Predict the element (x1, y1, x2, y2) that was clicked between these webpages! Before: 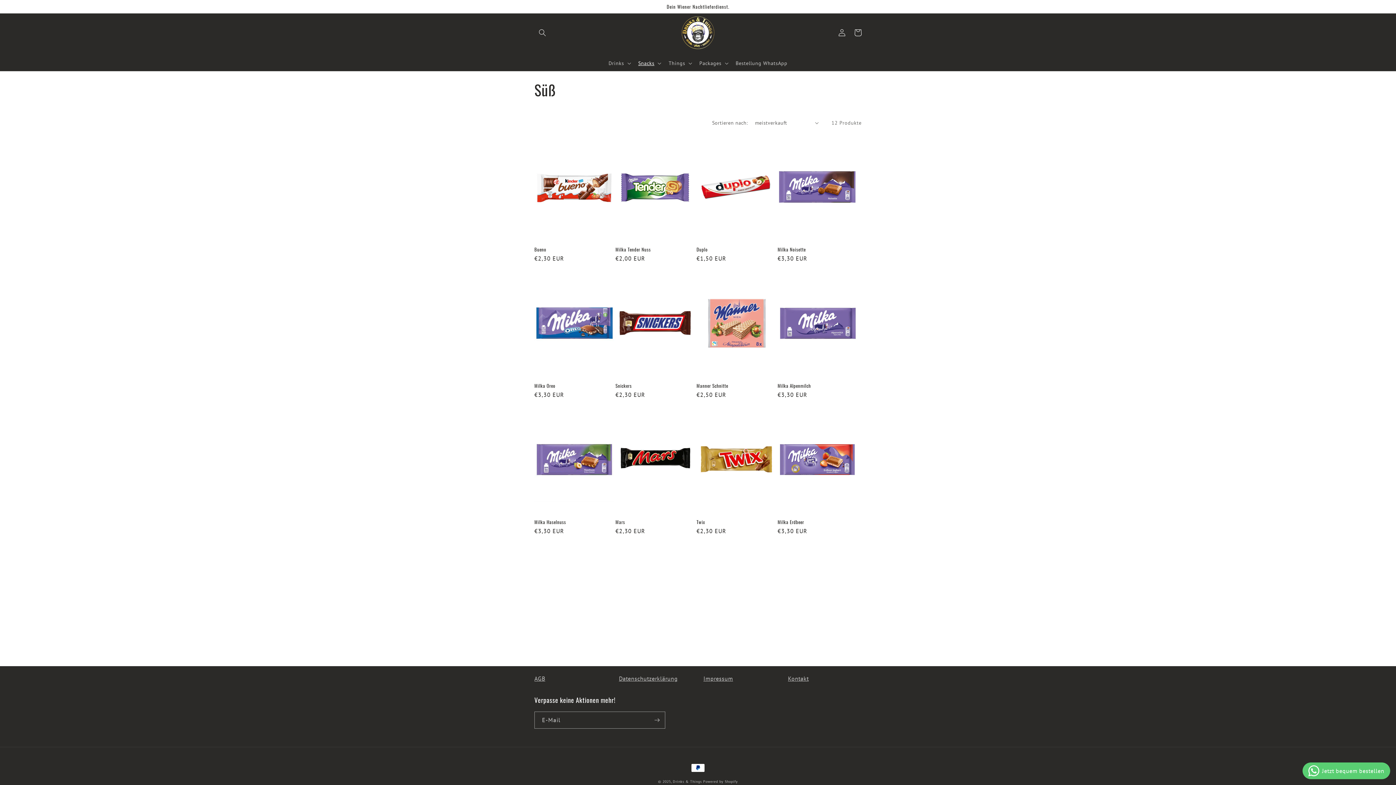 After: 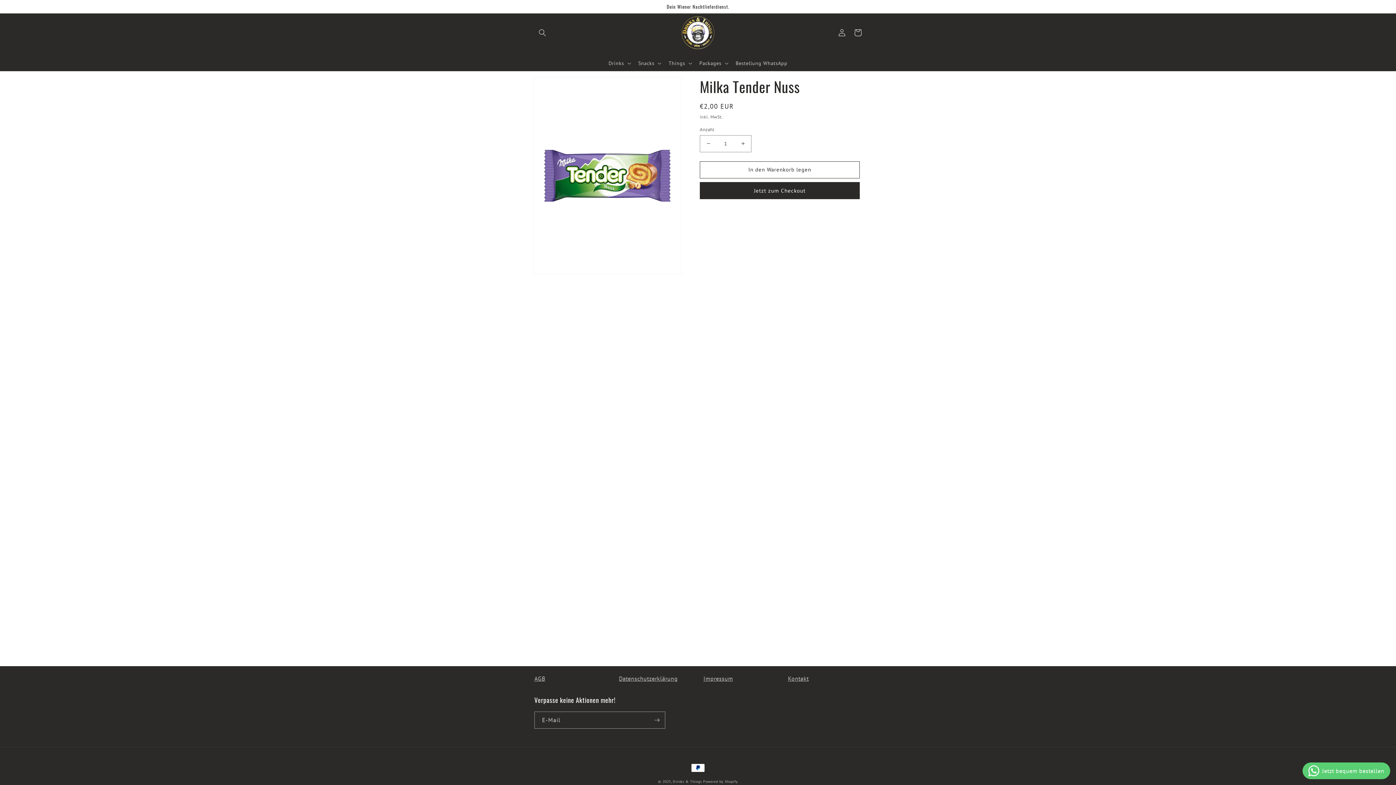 Action: label: Milka Tender Nuss bbox: (615, 246, 695, 252)